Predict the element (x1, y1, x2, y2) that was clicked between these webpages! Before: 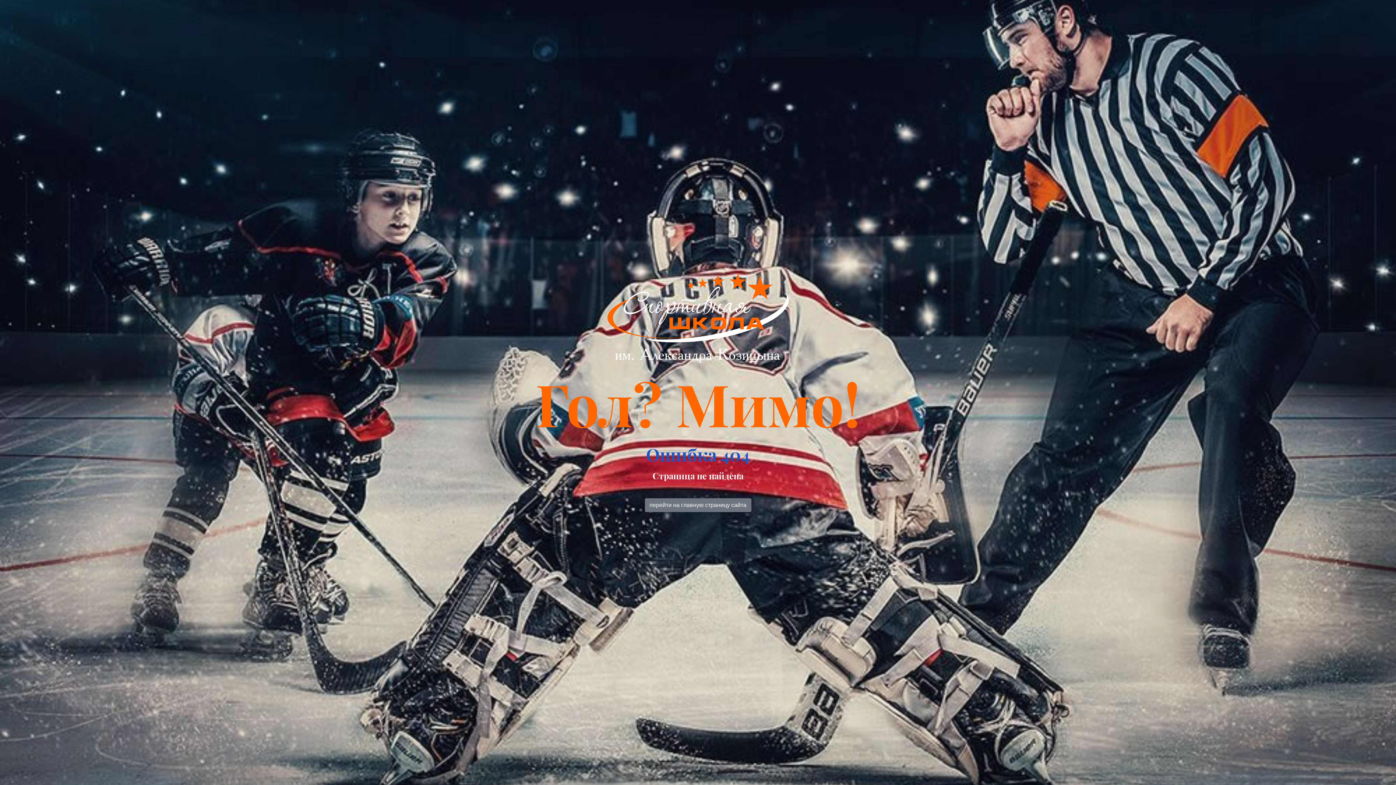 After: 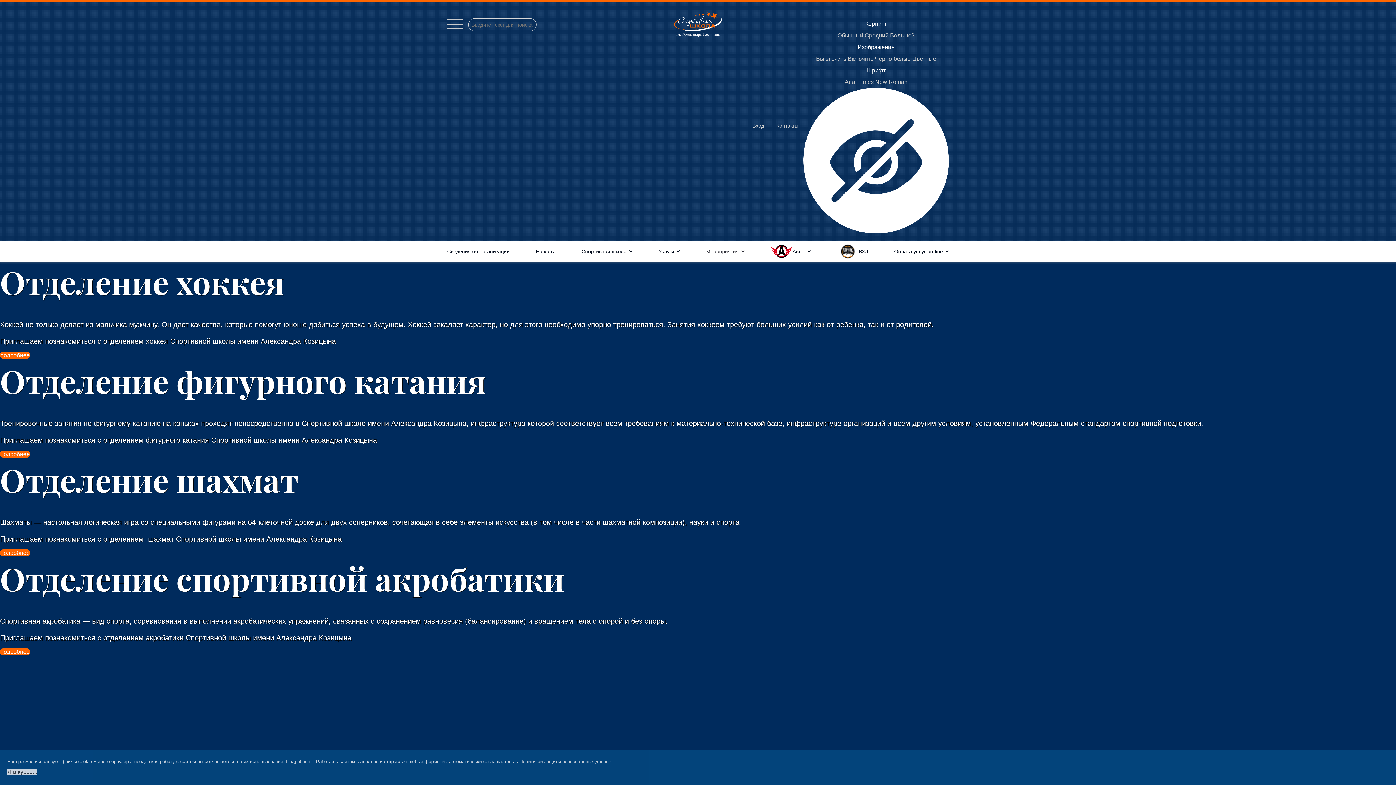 Action: bbox: (607, 317, 788, 323)